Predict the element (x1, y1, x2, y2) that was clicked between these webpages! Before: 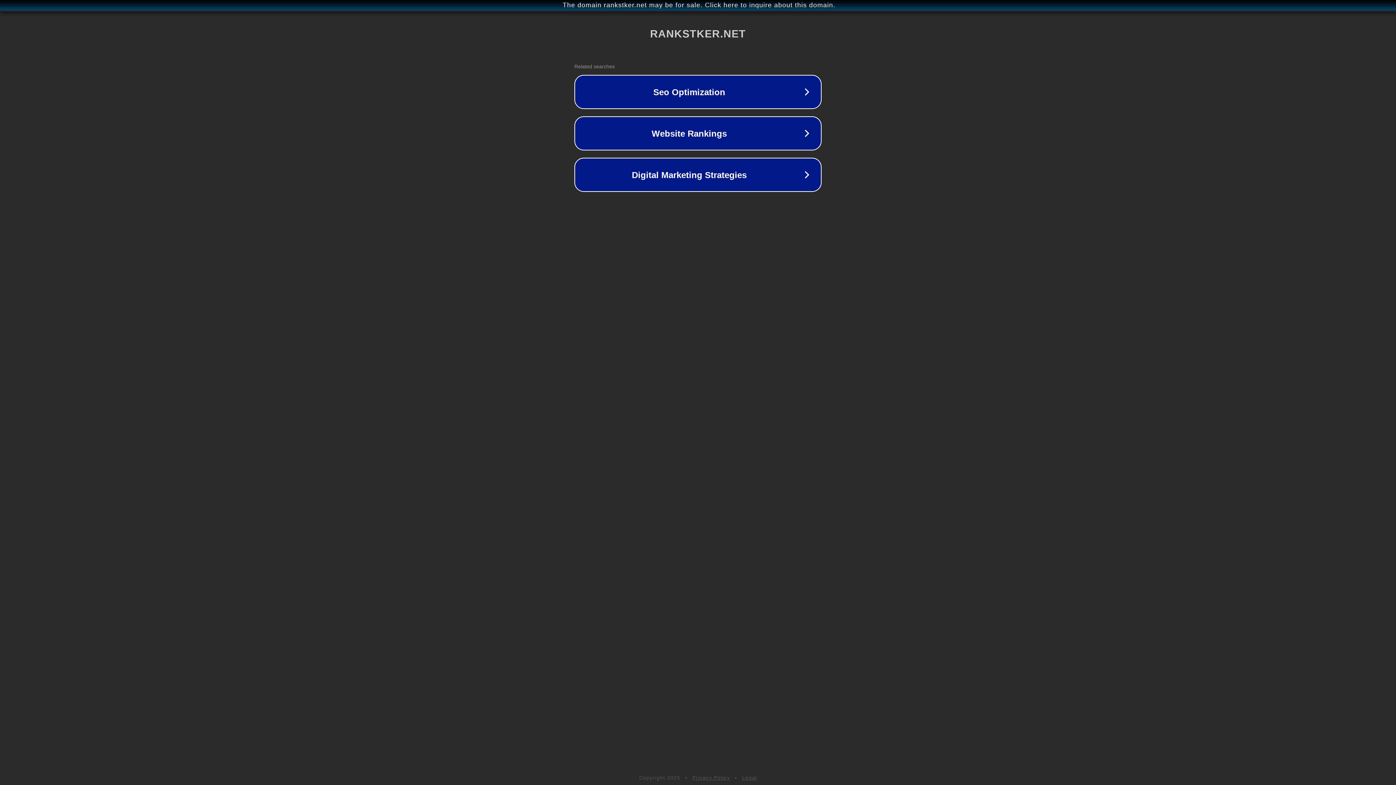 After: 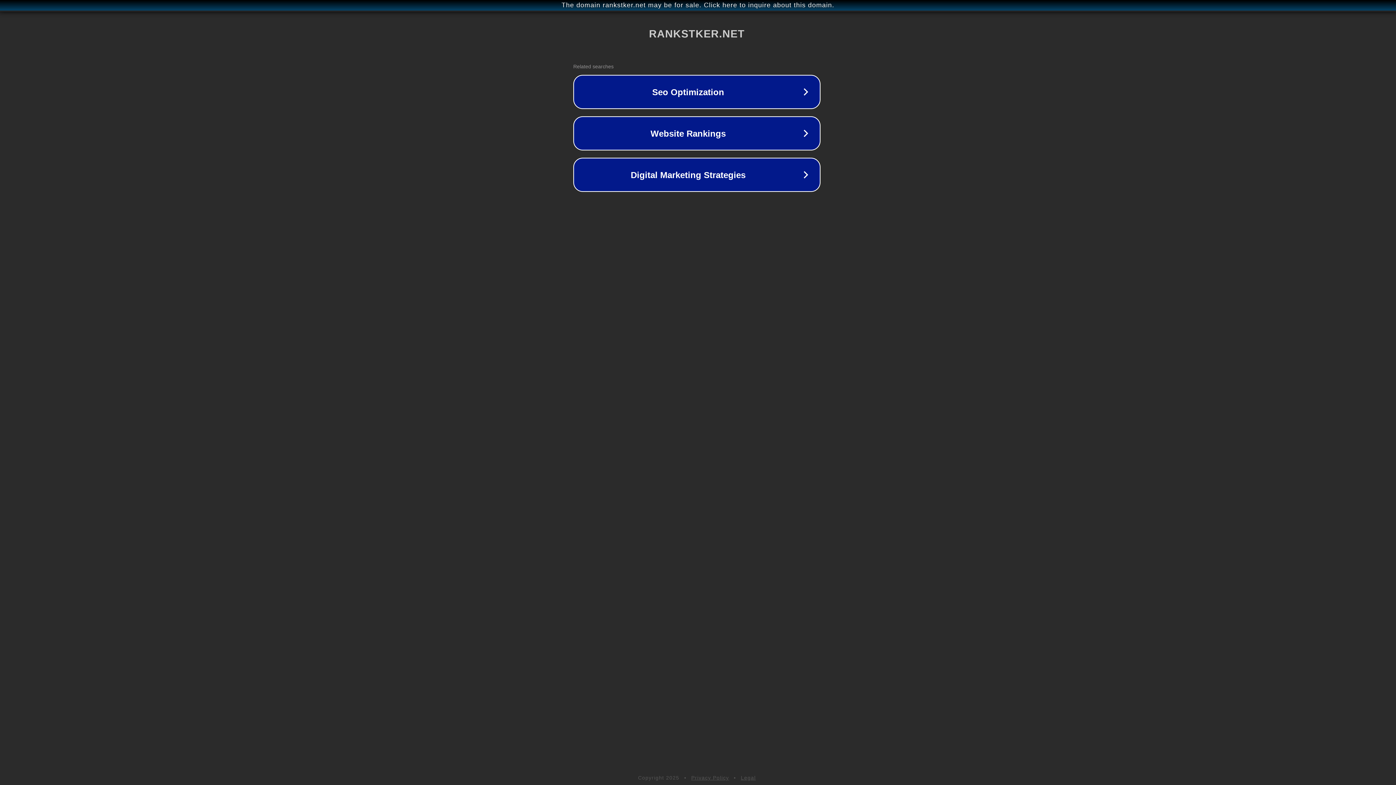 Action: bbox: (1, 1, 1397, 9) label: The domain rankstker.net may be for sale. Click here to inquire about this domain.